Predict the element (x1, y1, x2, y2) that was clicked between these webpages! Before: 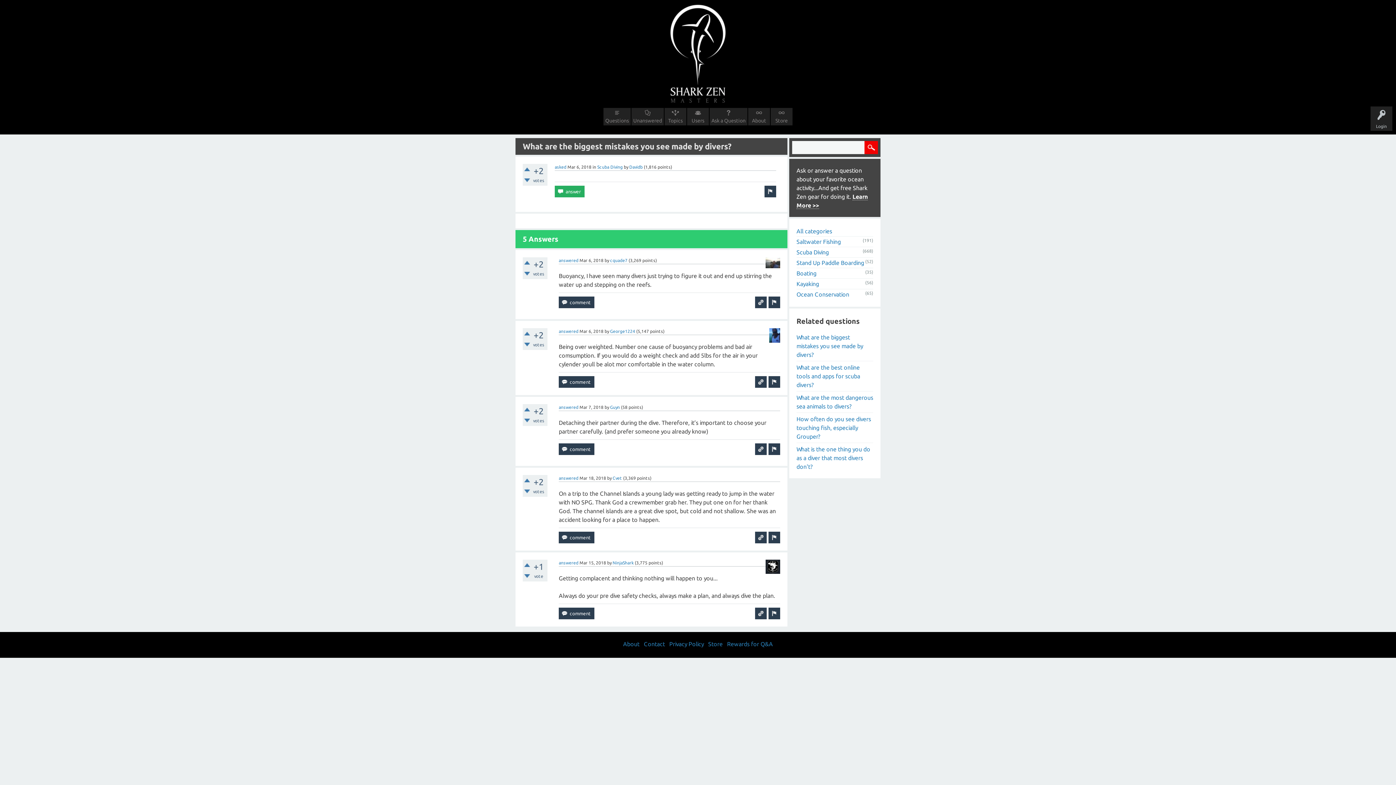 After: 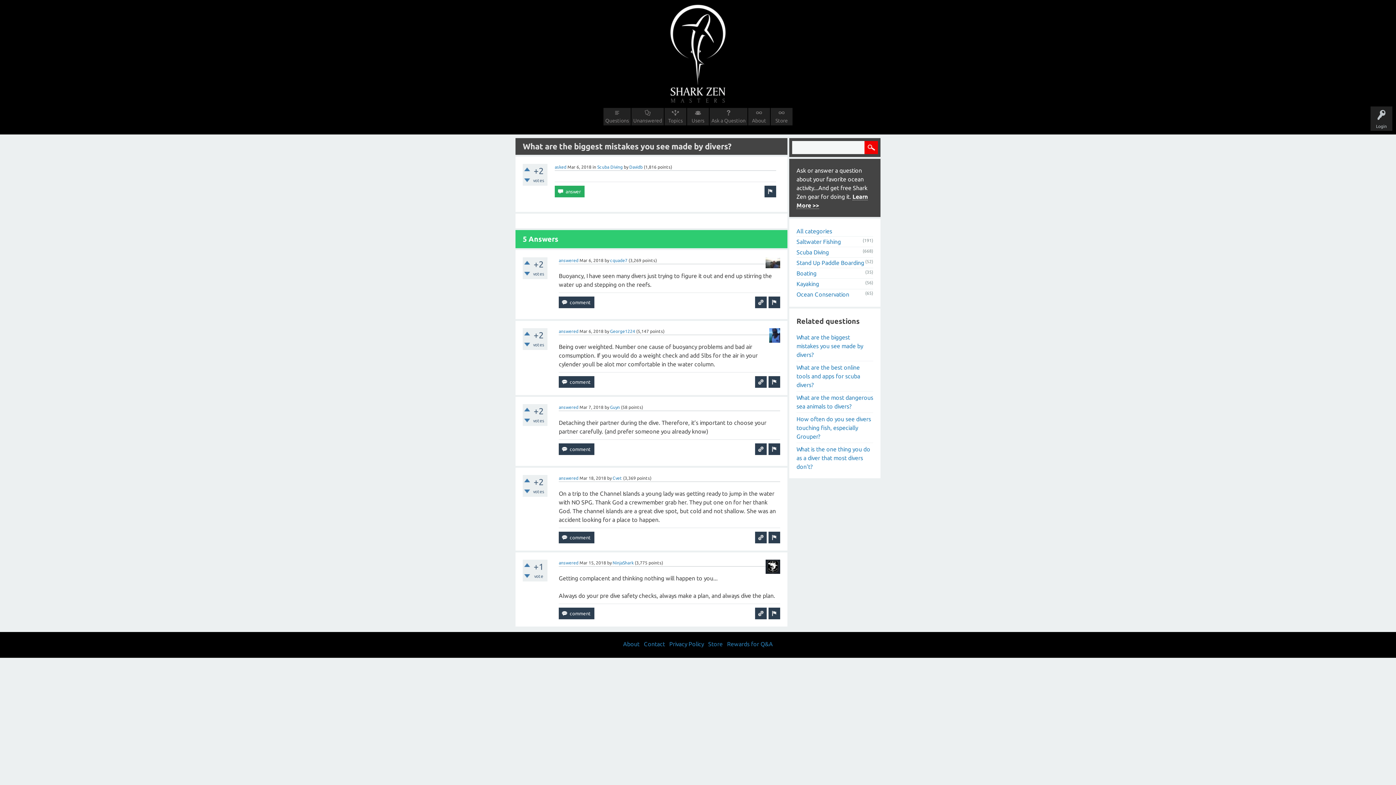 Action: label: answered bbox: (558, 329, 578, 333)